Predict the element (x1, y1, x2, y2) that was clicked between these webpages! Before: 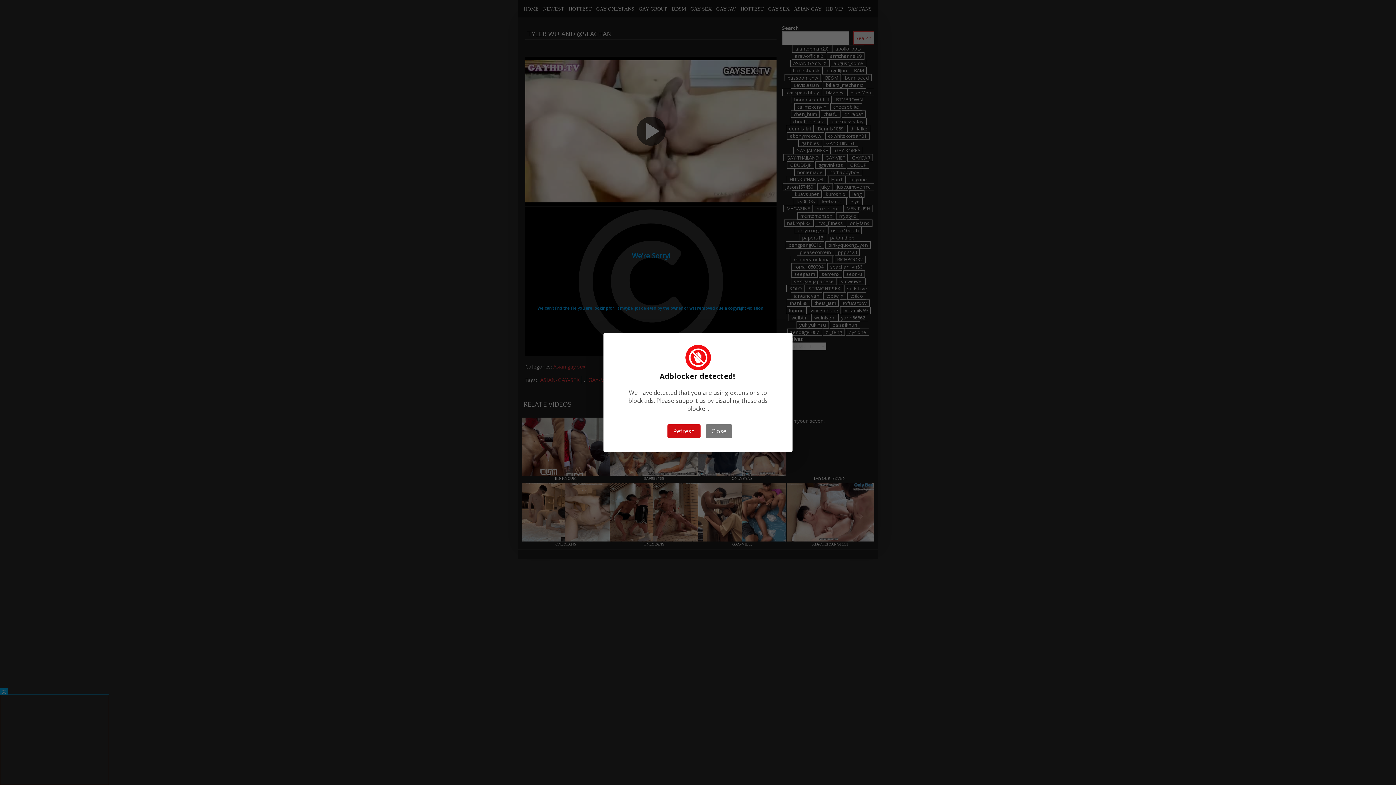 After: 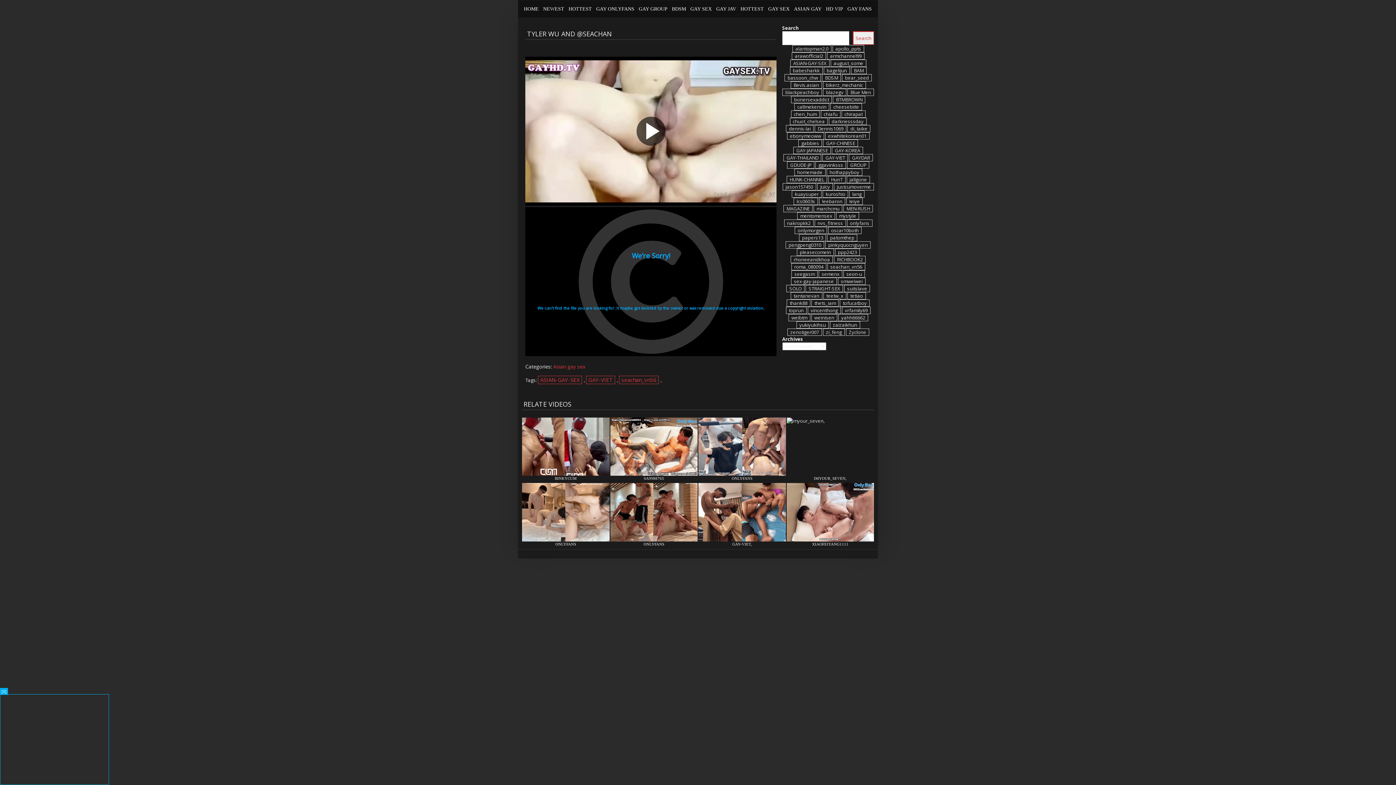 Action: bbox: (667, 424, 700, 438) label: Refresh